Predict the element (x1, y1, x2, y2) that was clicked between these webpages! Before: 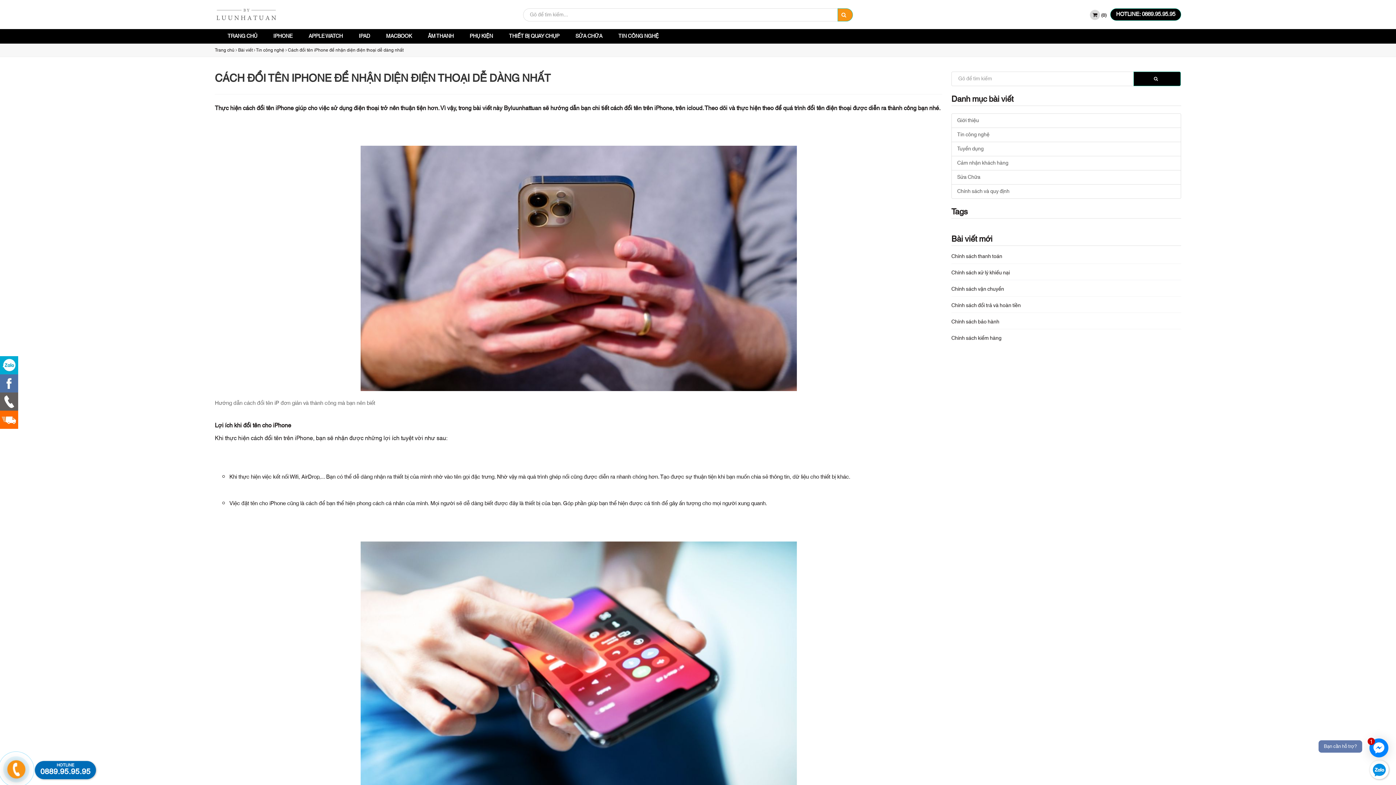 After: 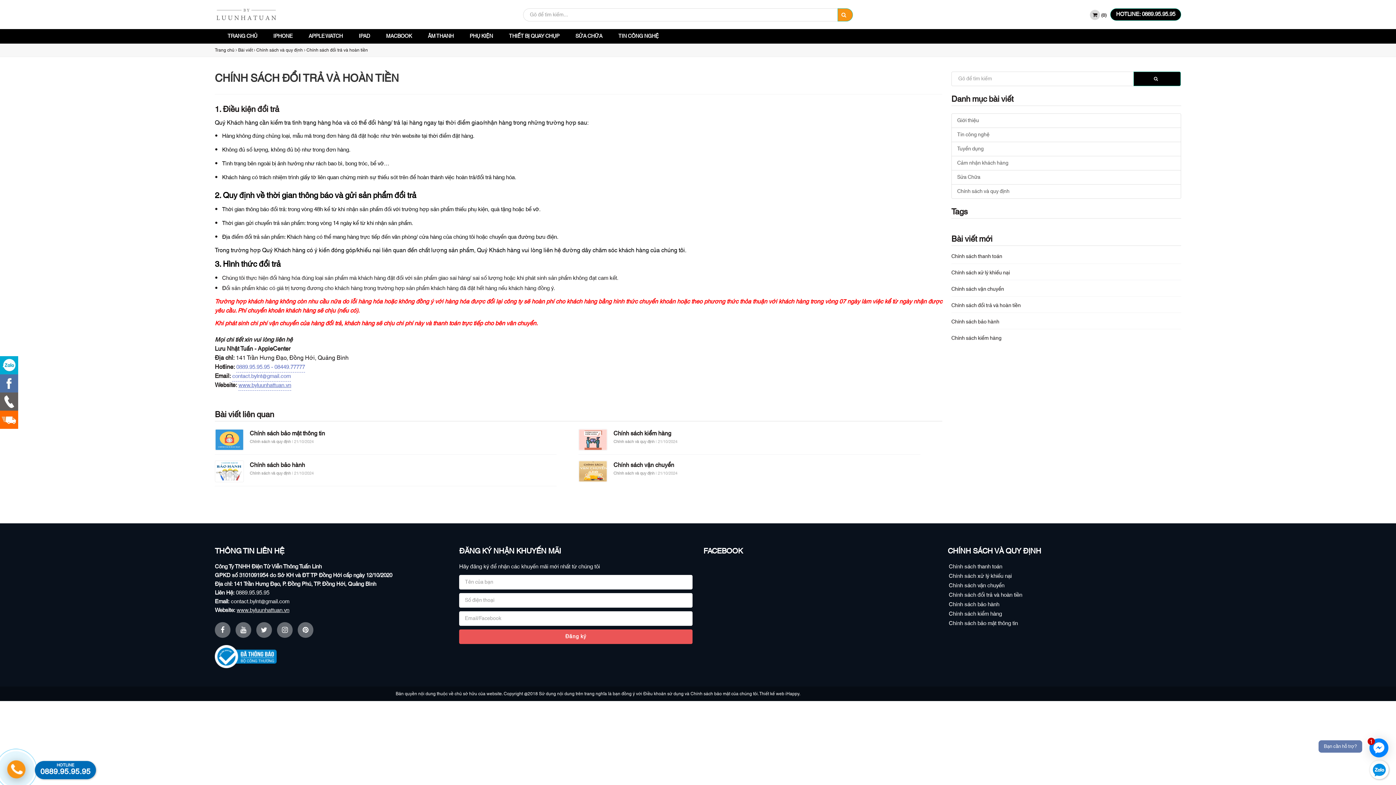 Action: label: Chính sách đổi trả và hoàn tiền bbox: (951, 301, 1021, 310)